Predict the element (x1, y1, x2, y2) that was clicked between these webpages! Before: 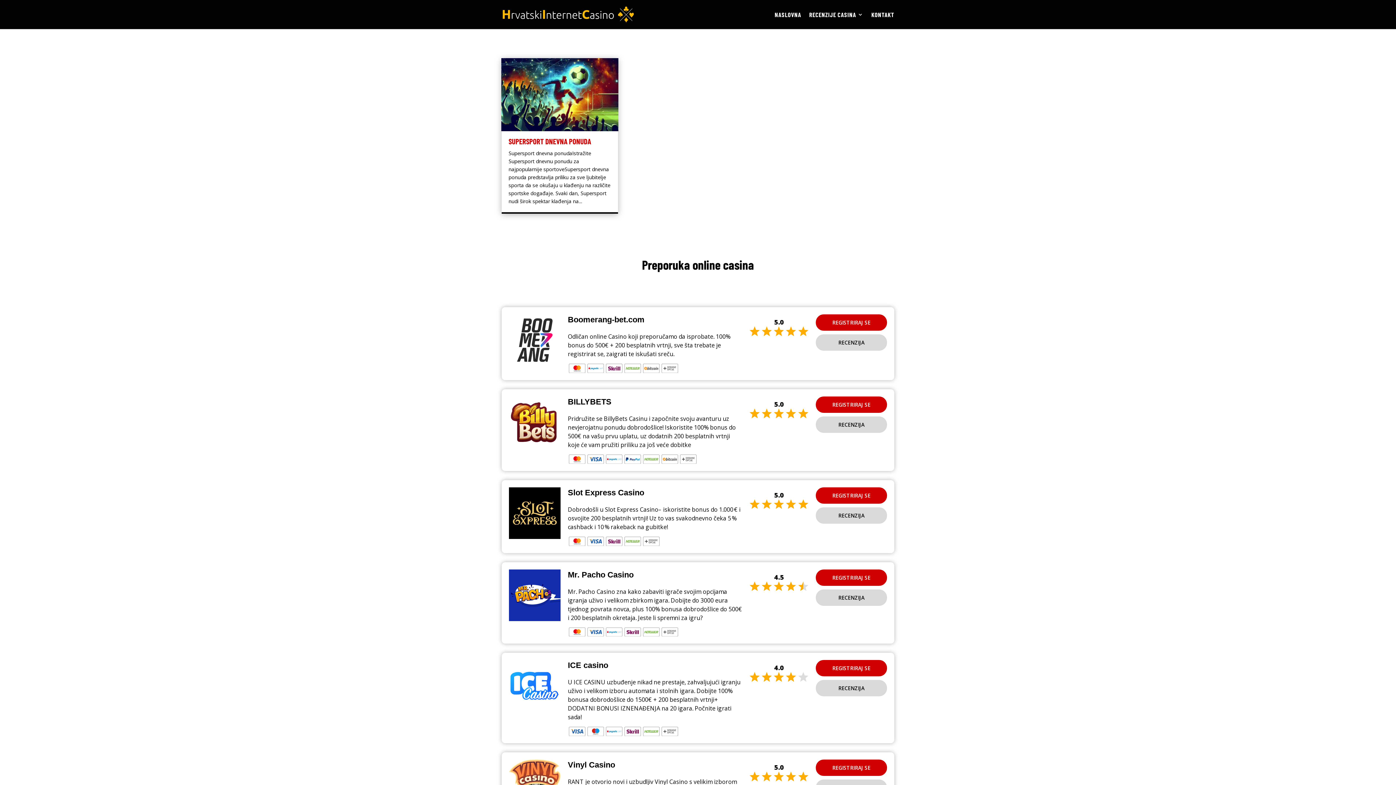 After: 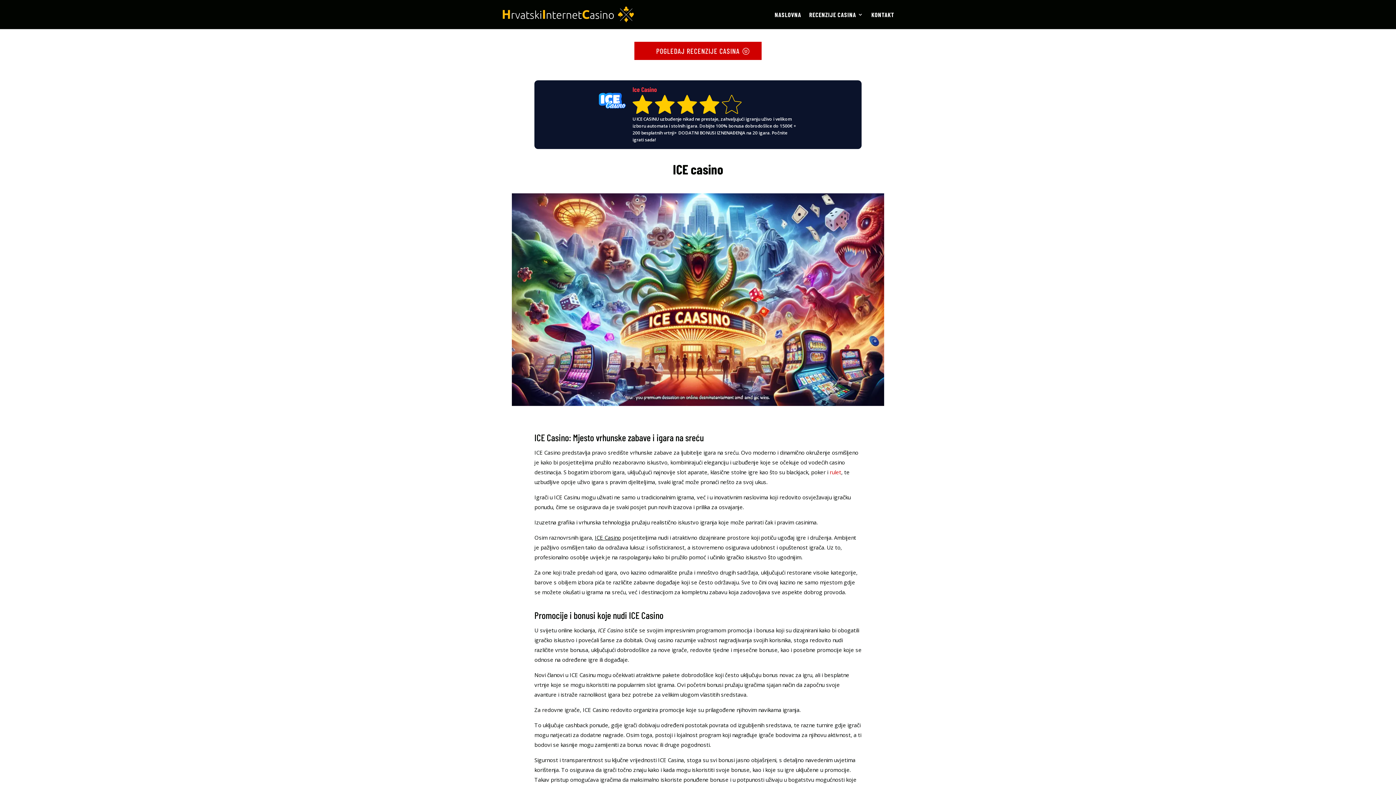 Action: label: RECENZIJA bbox: (816, 680, 887, 696)